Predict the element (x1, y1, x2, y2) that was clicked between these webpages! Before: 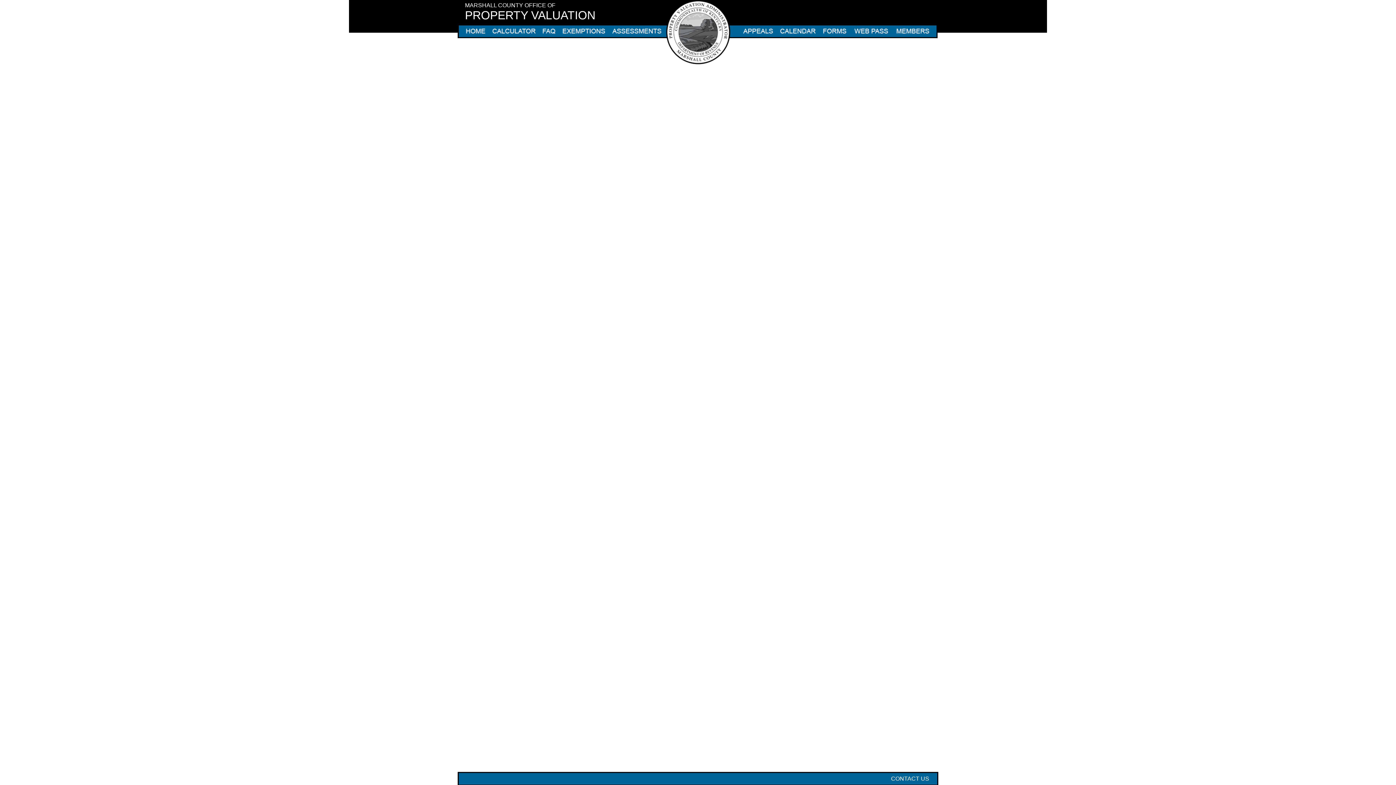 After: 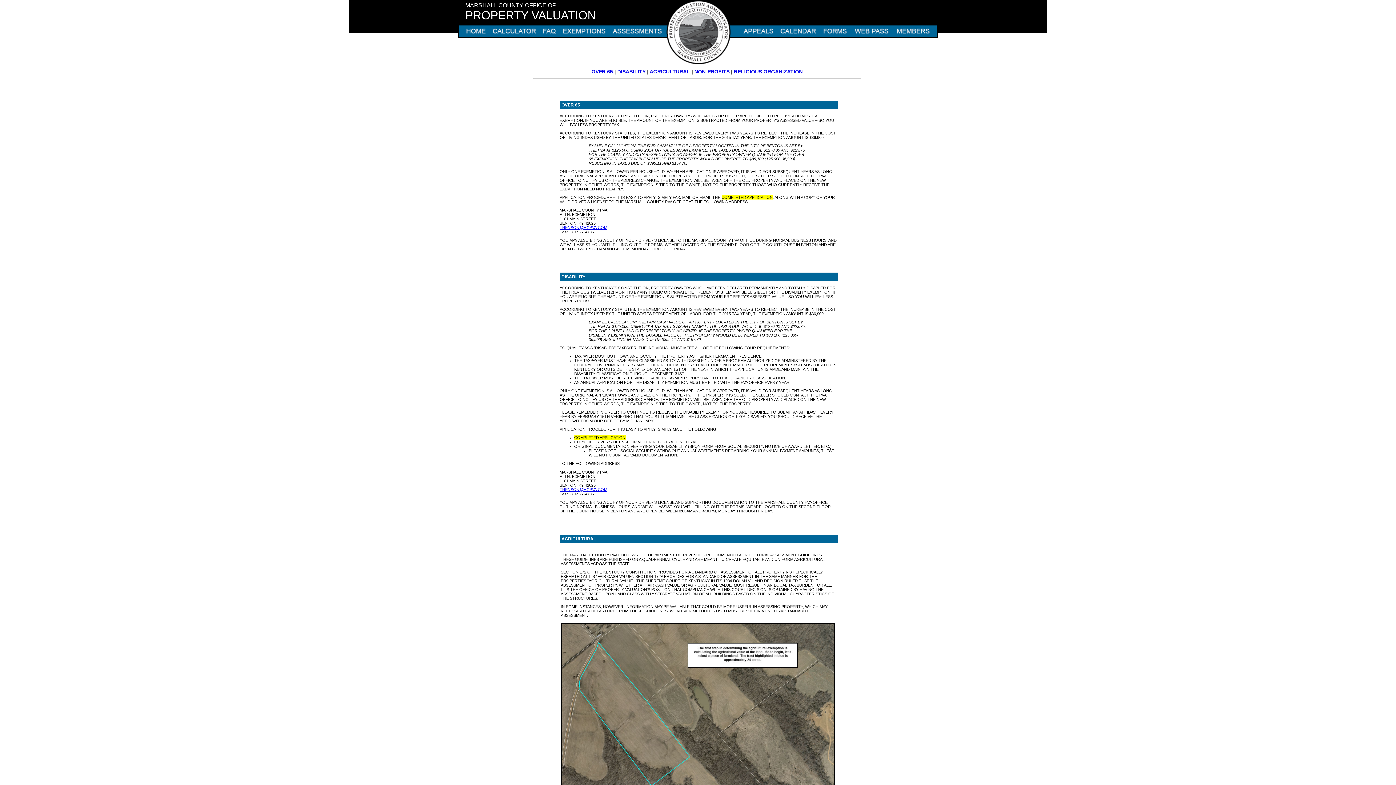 Action: bbox: (558, 24, 609, 38)